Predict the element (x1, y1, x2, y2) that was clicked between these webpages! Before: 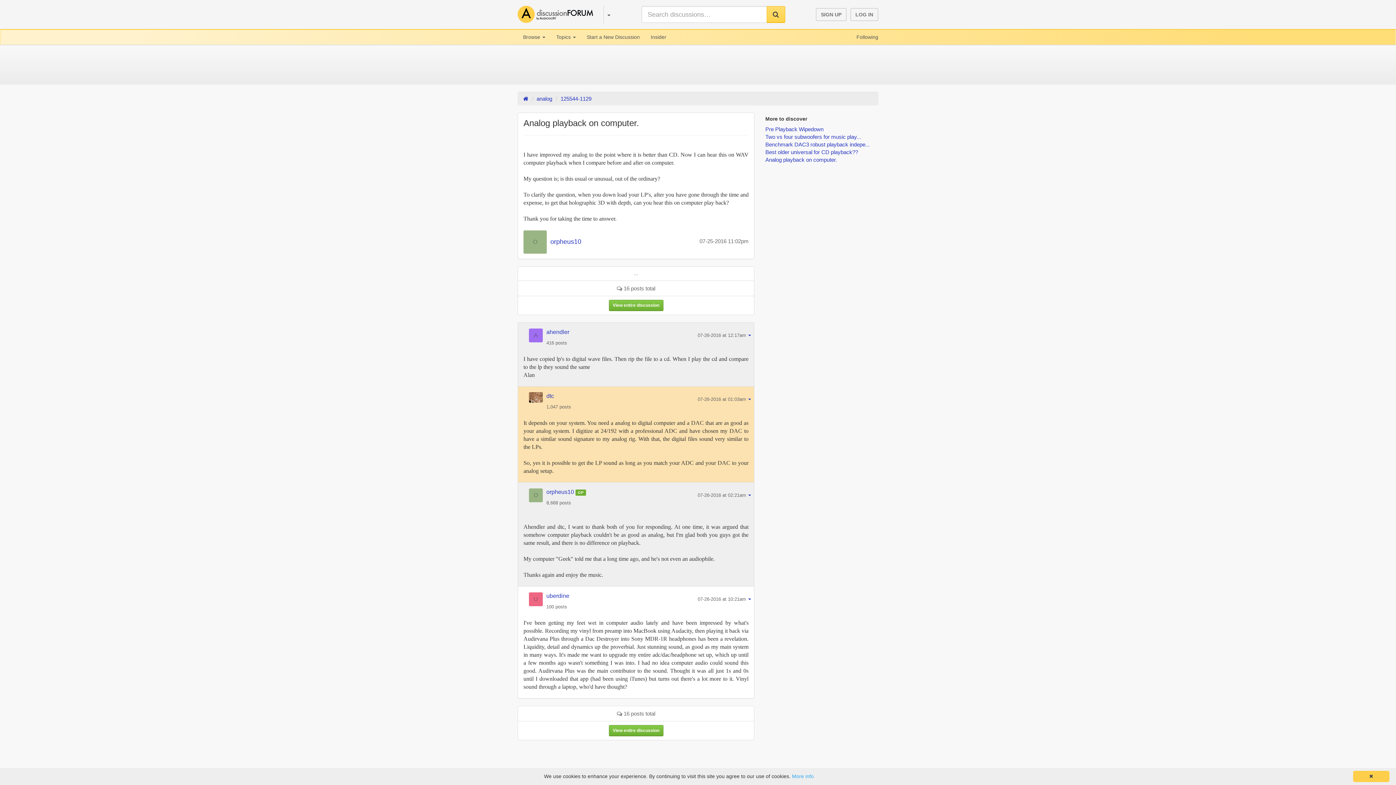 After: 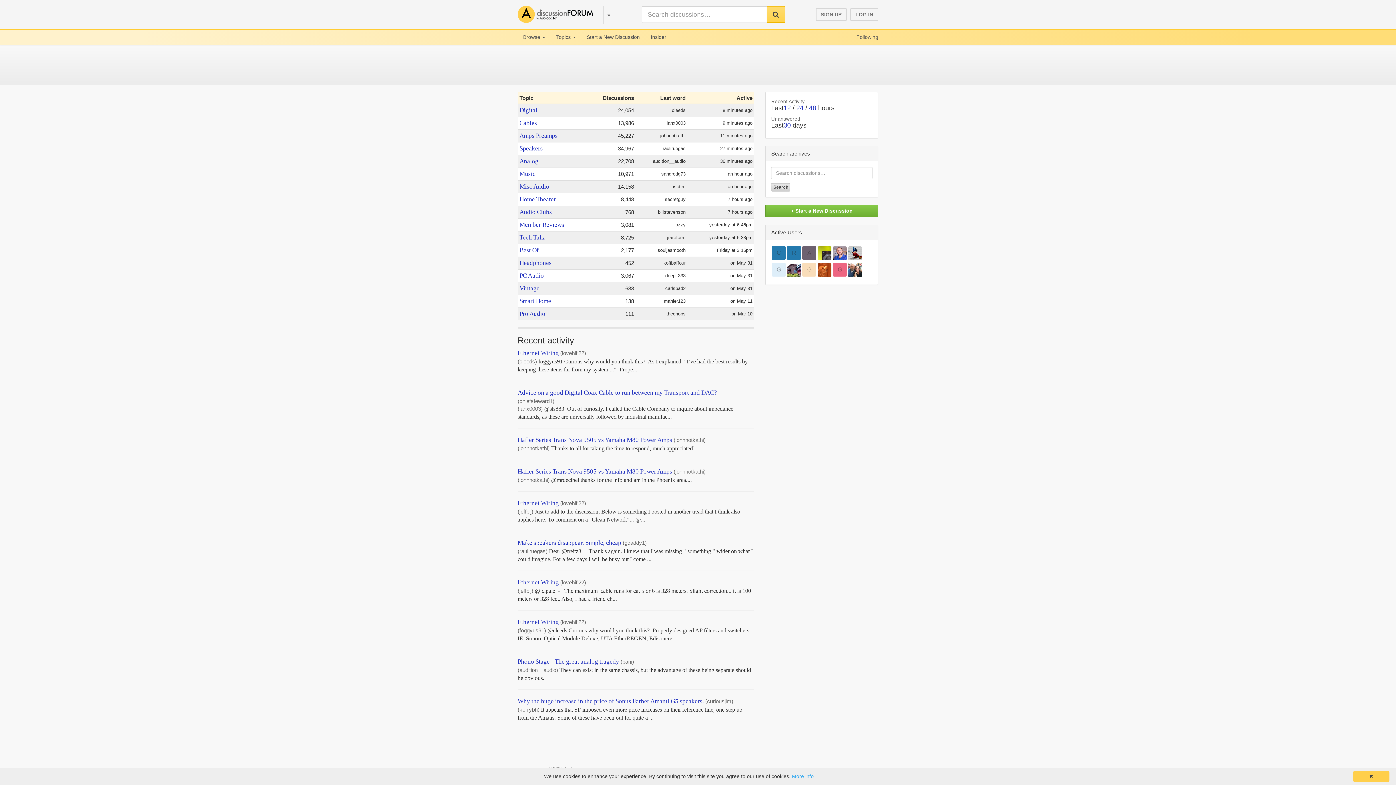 Action: bbox: (517, 8, 595, 14)